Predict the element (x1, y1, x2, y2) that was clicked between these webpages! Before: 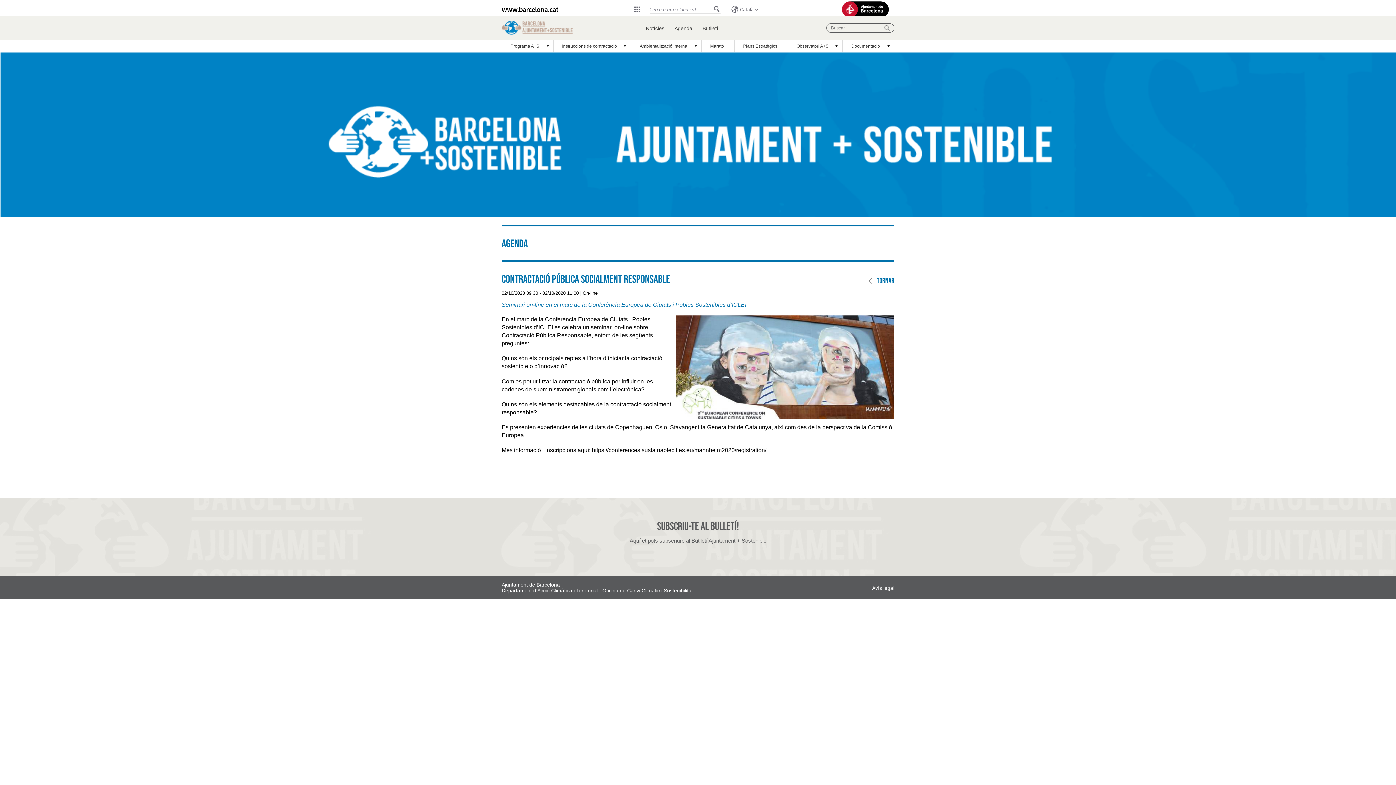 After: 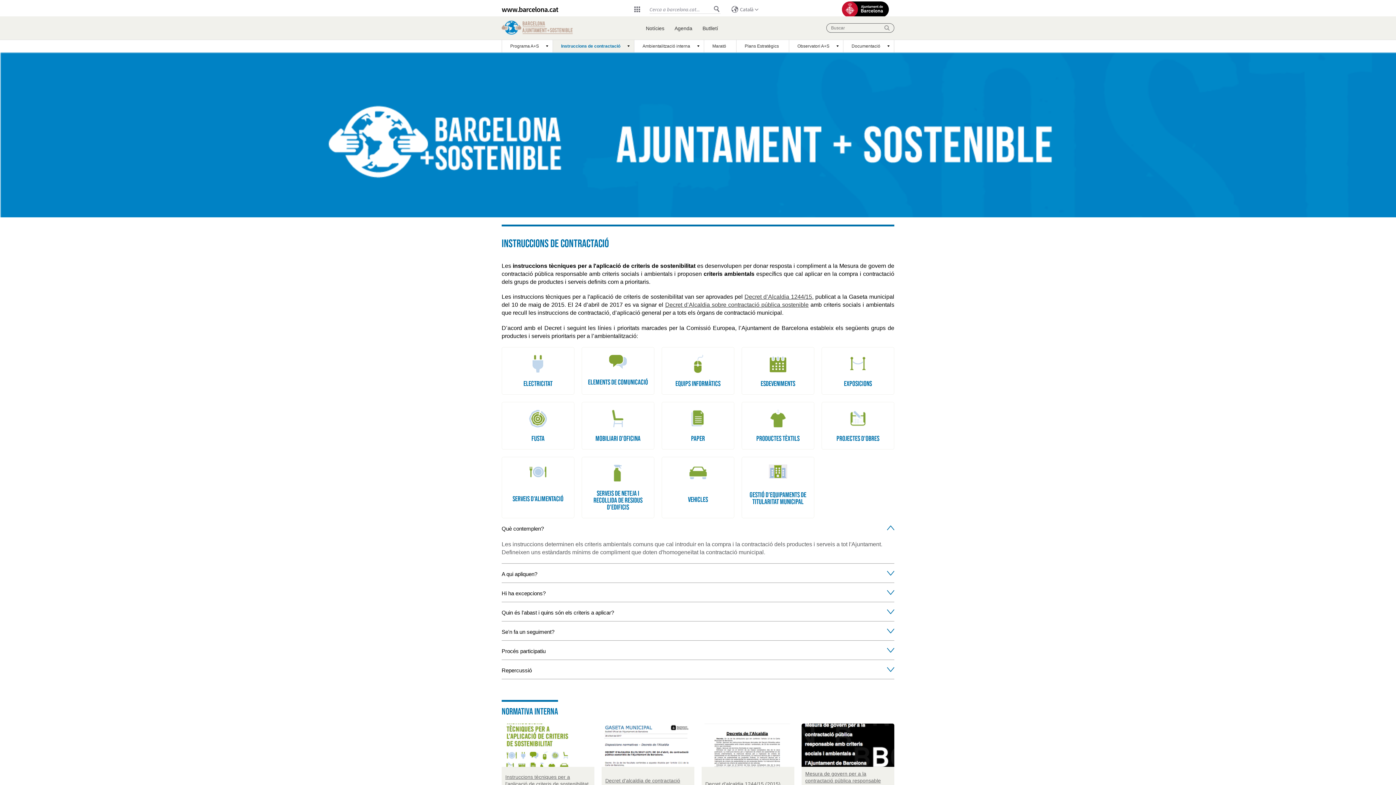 Action: label: Instruccions de contractació bbox: (553, 40, 627, 52)